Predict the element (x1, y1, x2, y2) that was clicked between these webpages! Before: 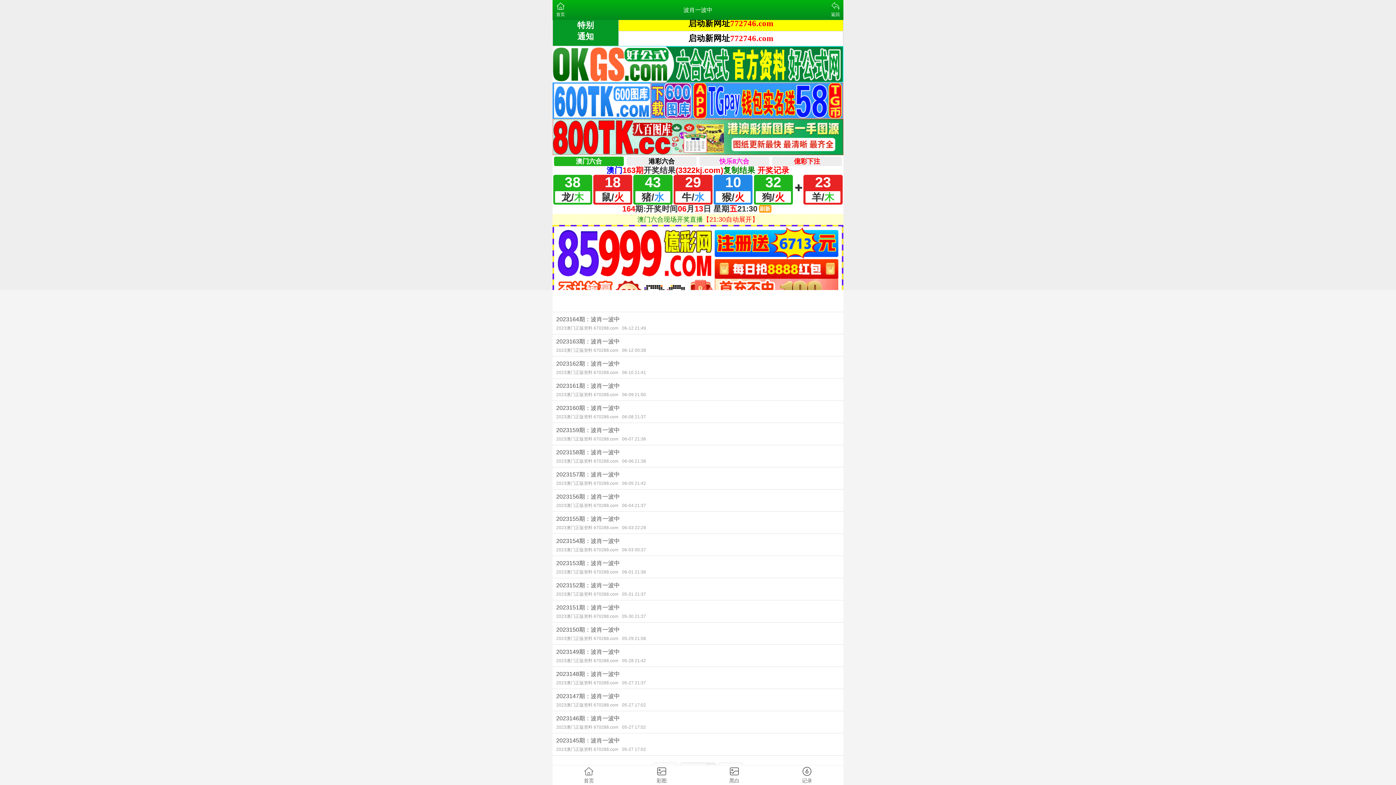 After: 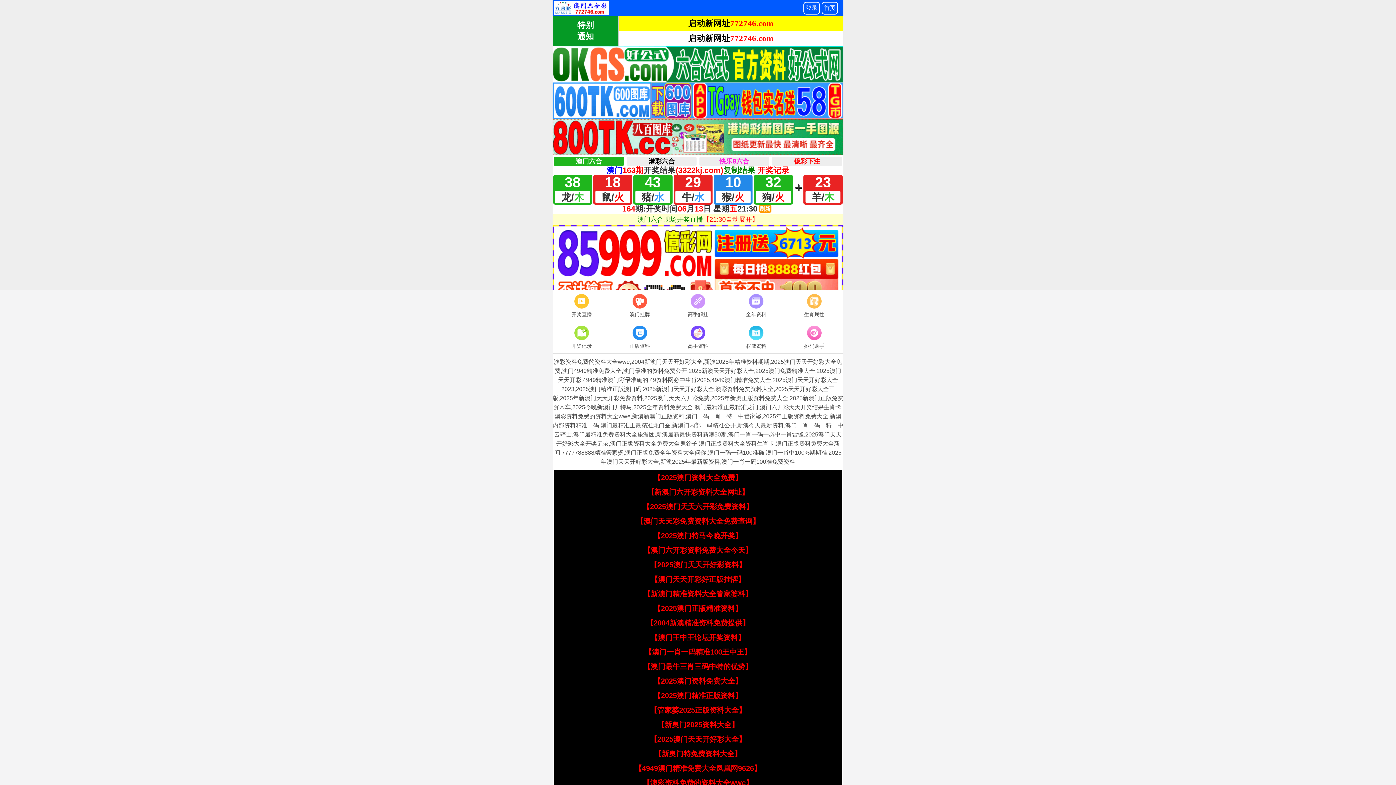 Action: bbox: (552, 765, 625, 785) label: 首页